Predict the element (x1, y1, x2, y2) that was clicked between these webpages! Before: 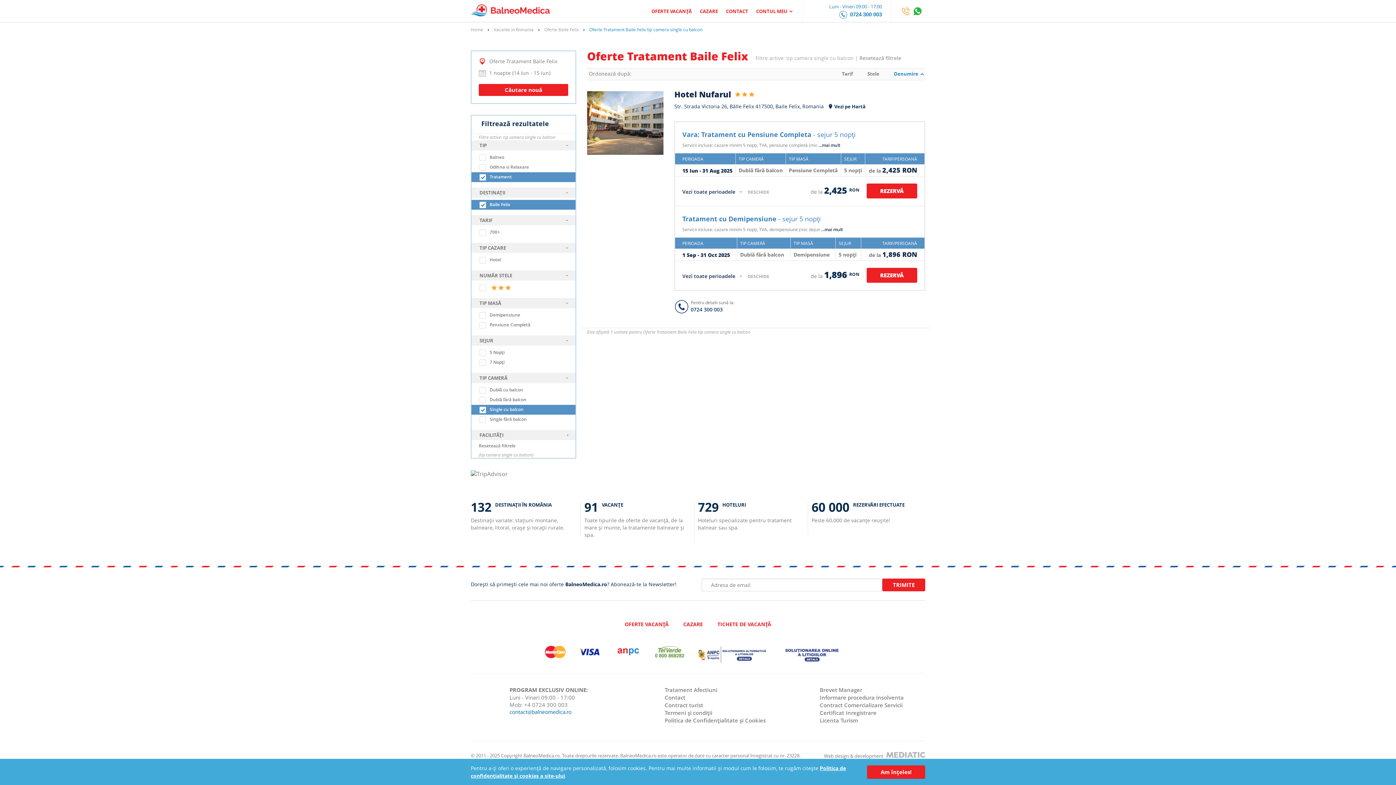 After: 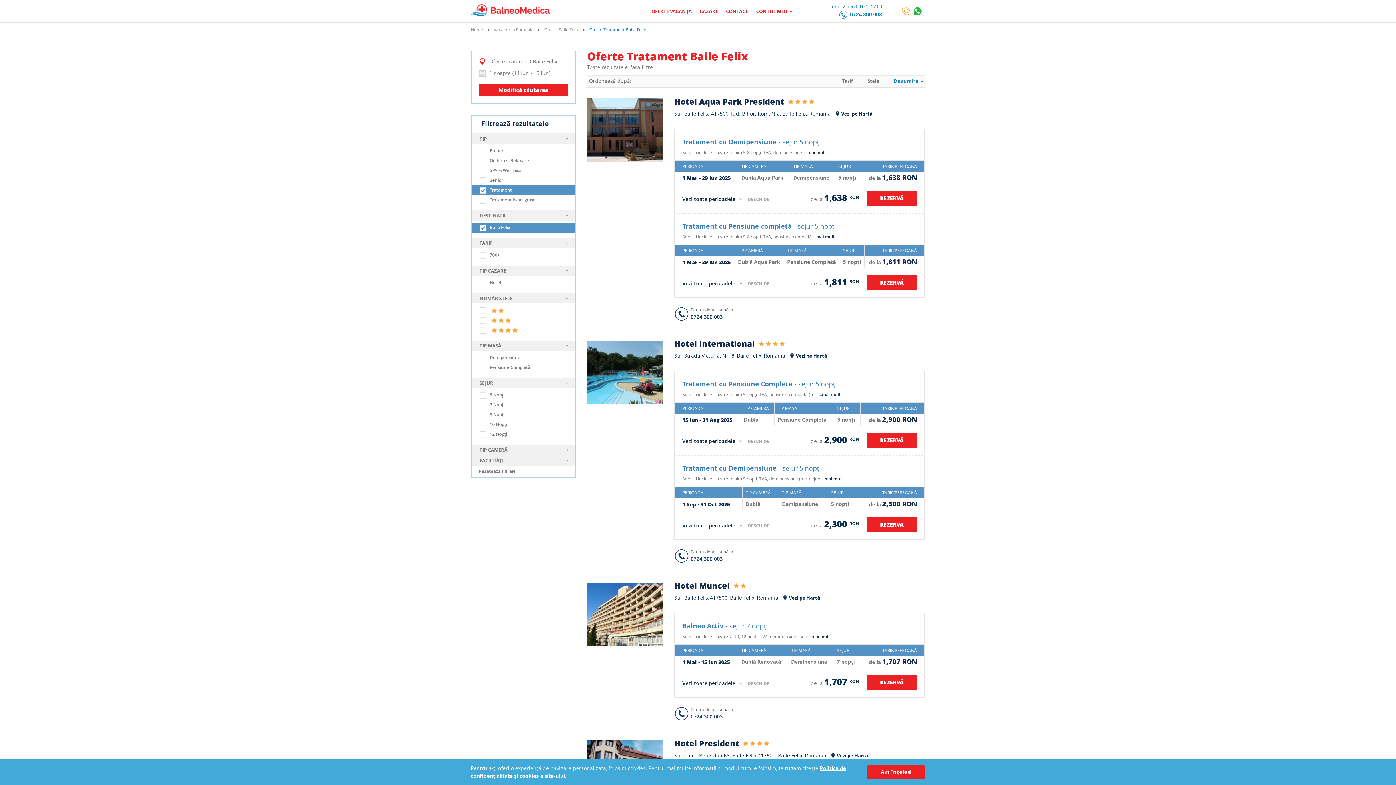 Action: label:  Oferte Tratament Baile Felix tip camera single cu balcon bbox: (580, 26, 702, 32)